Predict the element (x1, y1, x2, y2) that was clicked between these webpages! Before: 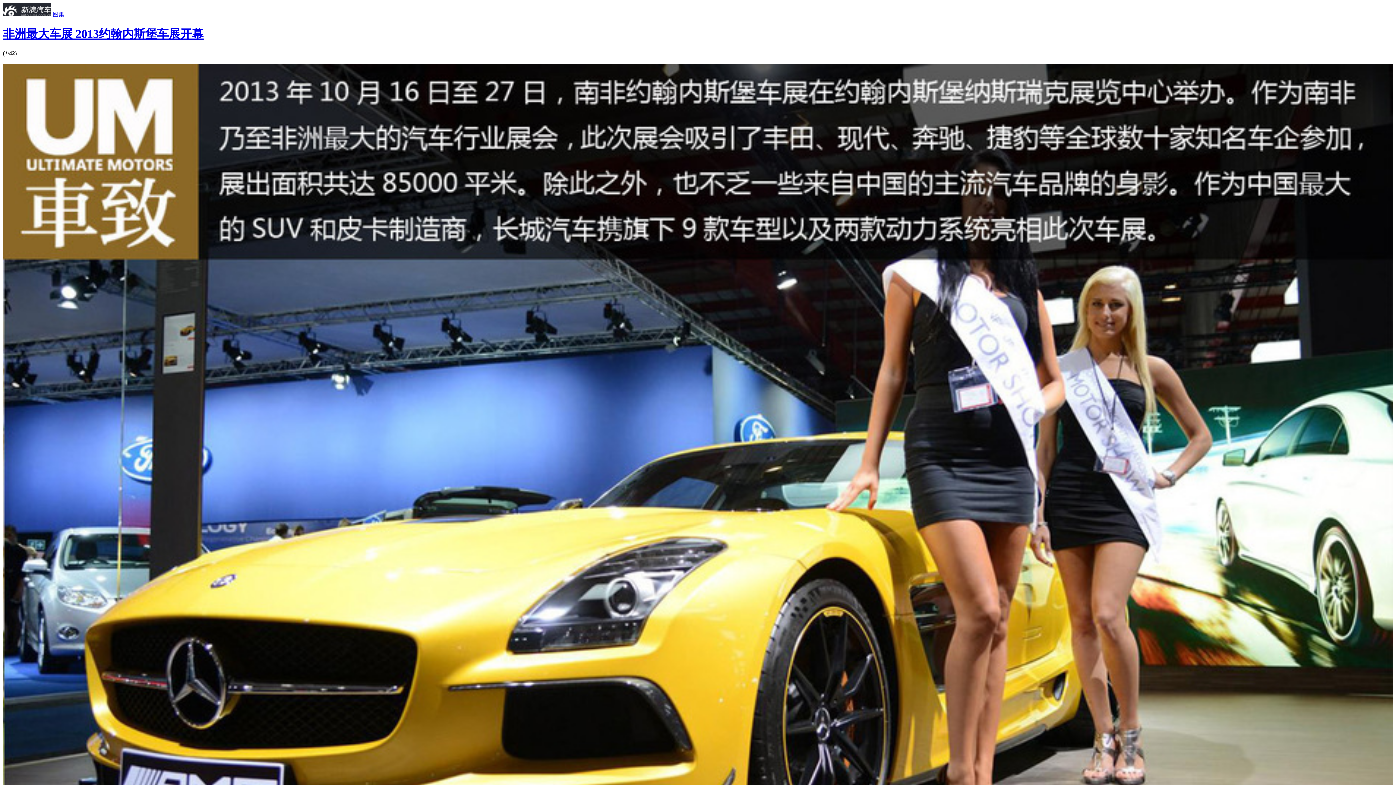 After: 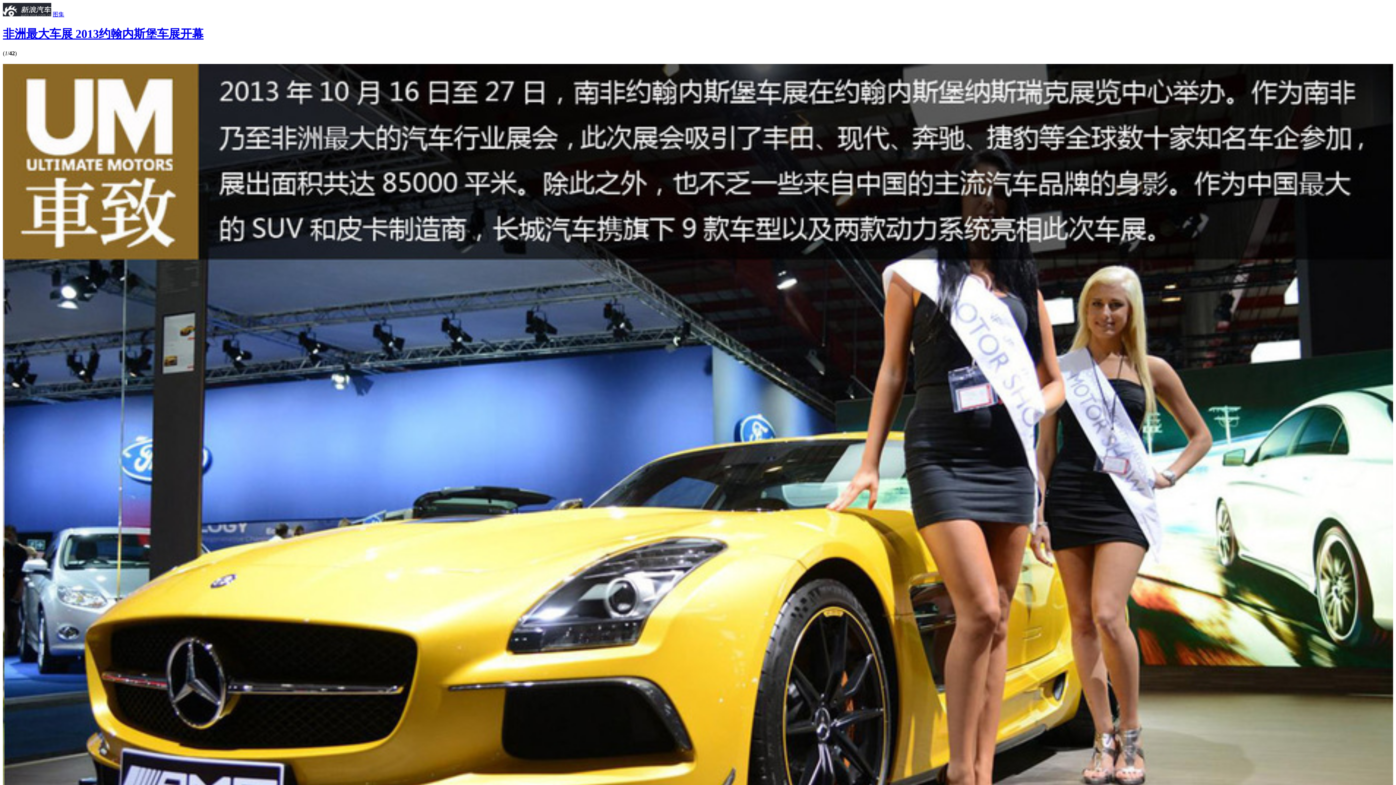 Action: bbox: (2, 11, 51, 17)